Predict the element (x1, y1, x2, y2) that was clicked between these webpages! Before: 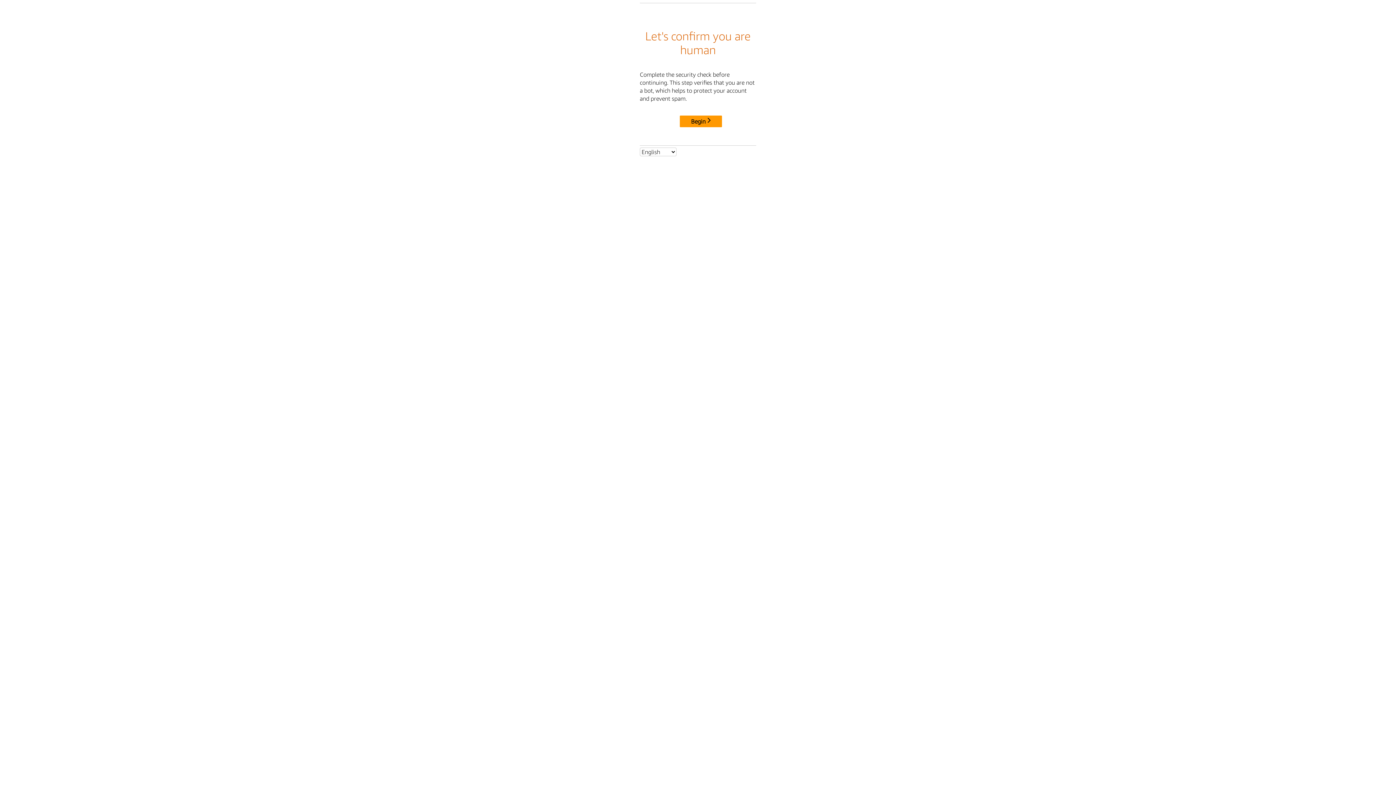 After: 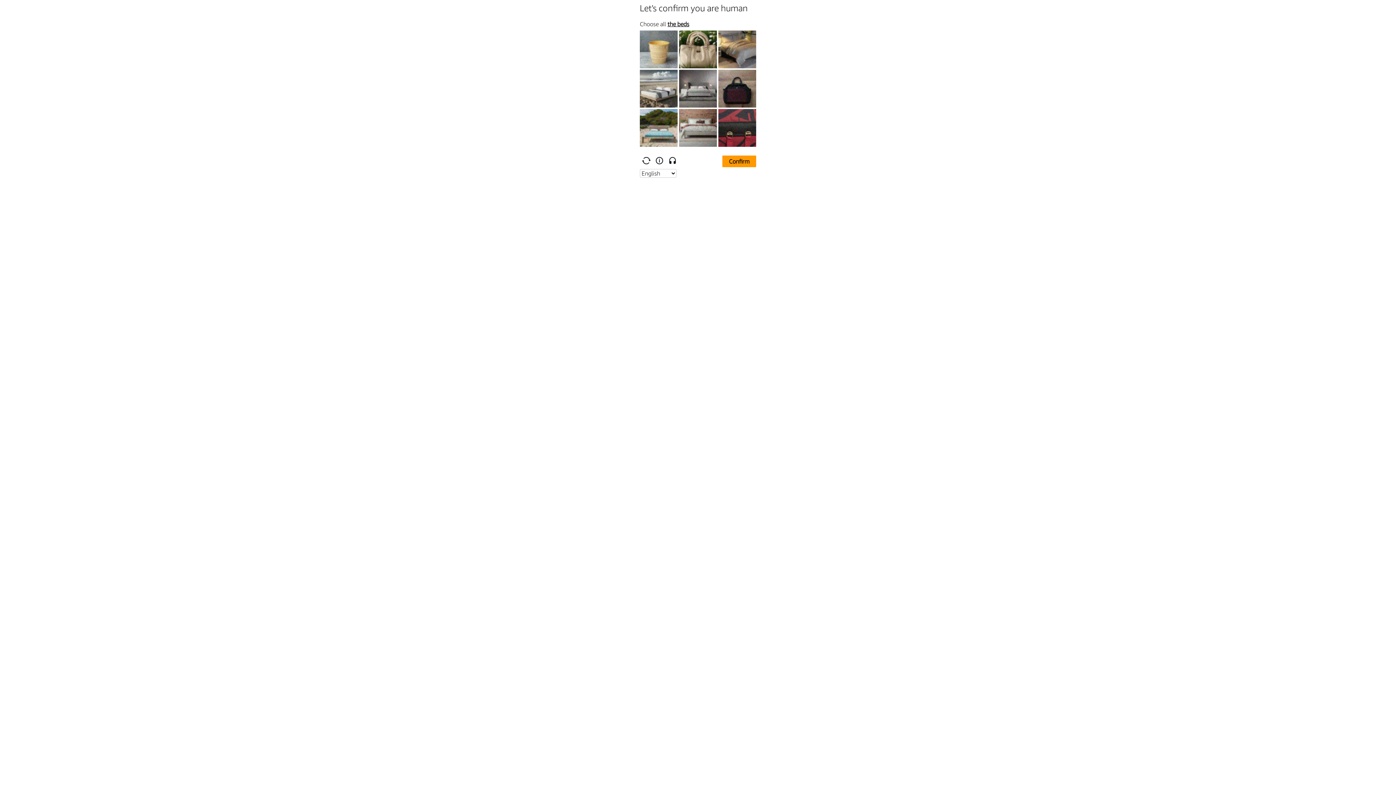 Action: label: Begin bbox: (680, 115, 722, 127)